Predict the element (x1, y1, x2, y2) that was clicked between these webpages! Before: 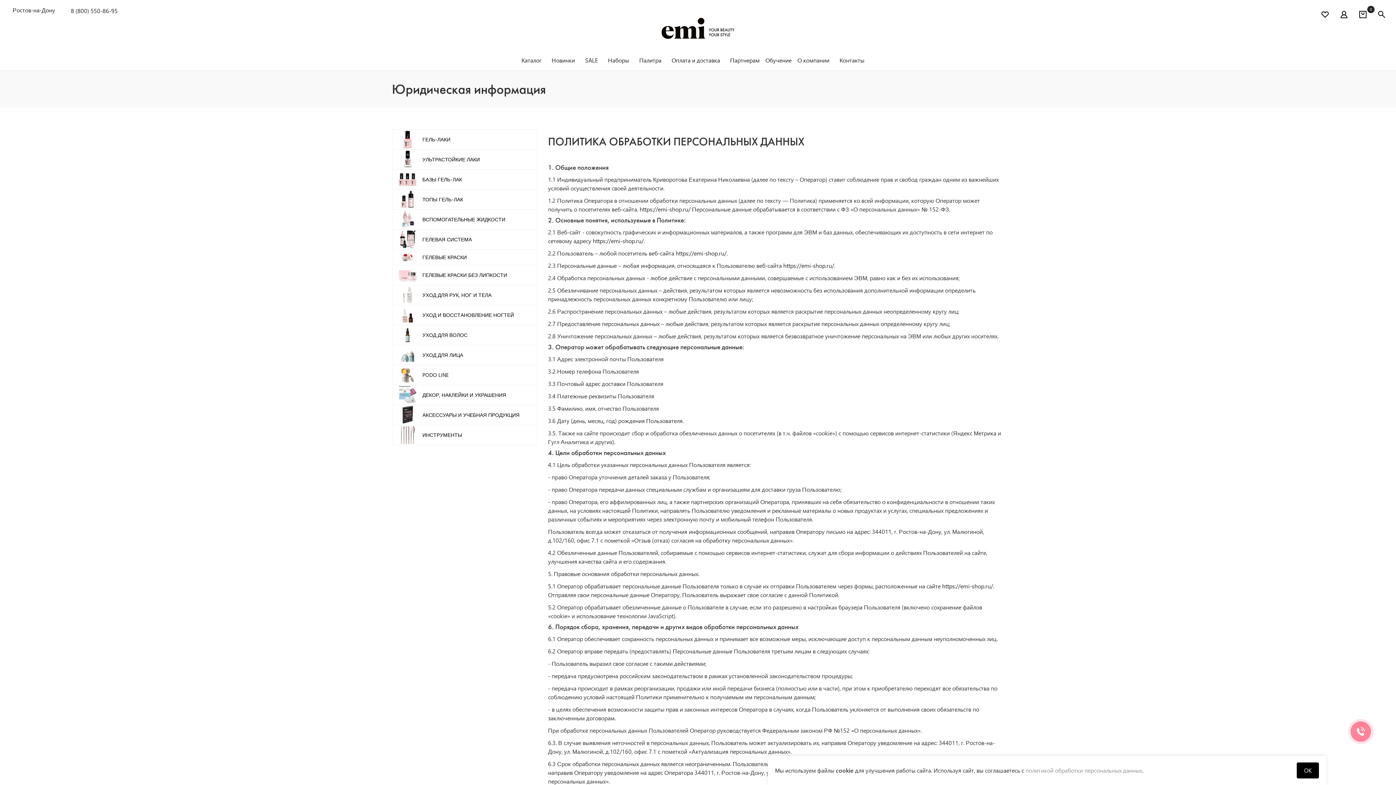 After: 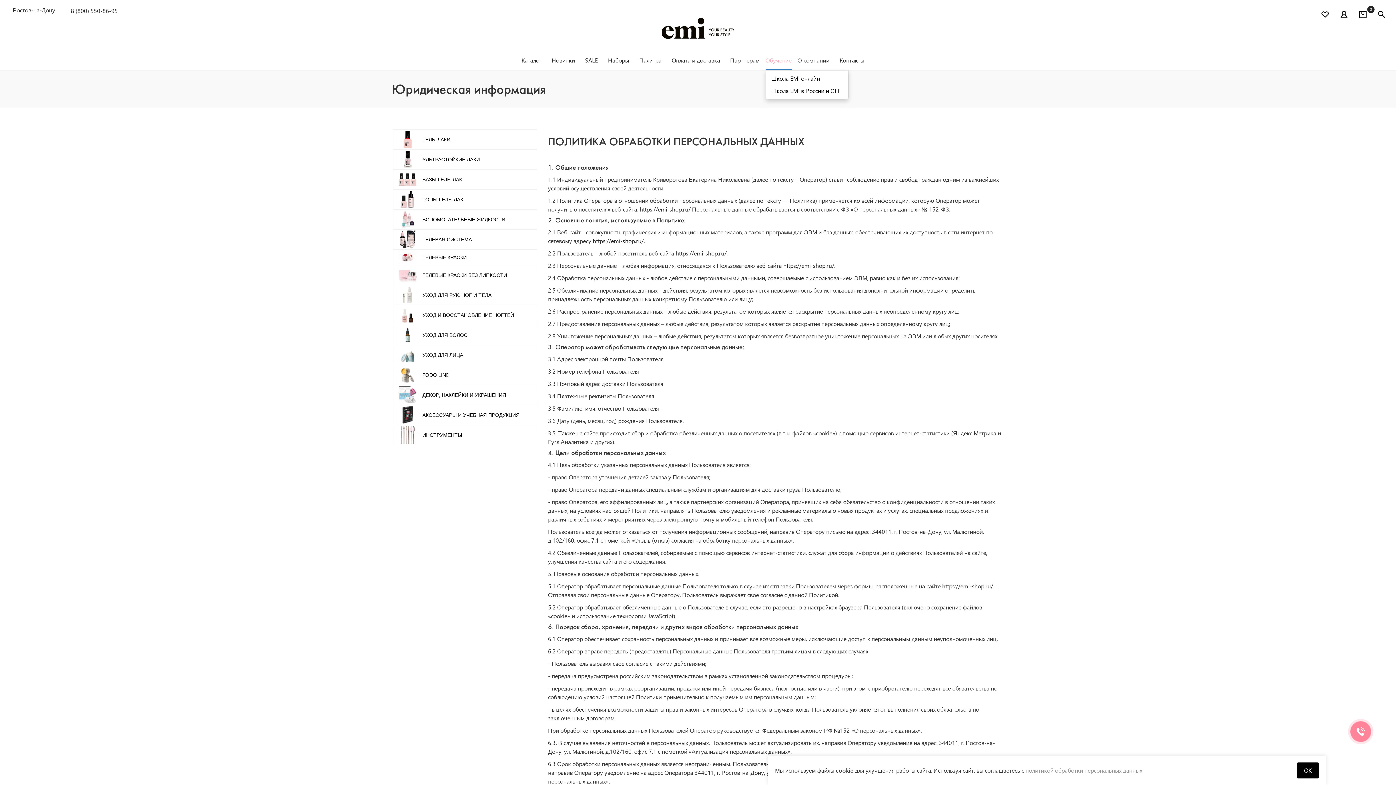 Action: label: Обучение bbox: (765, 51, 791, 70)